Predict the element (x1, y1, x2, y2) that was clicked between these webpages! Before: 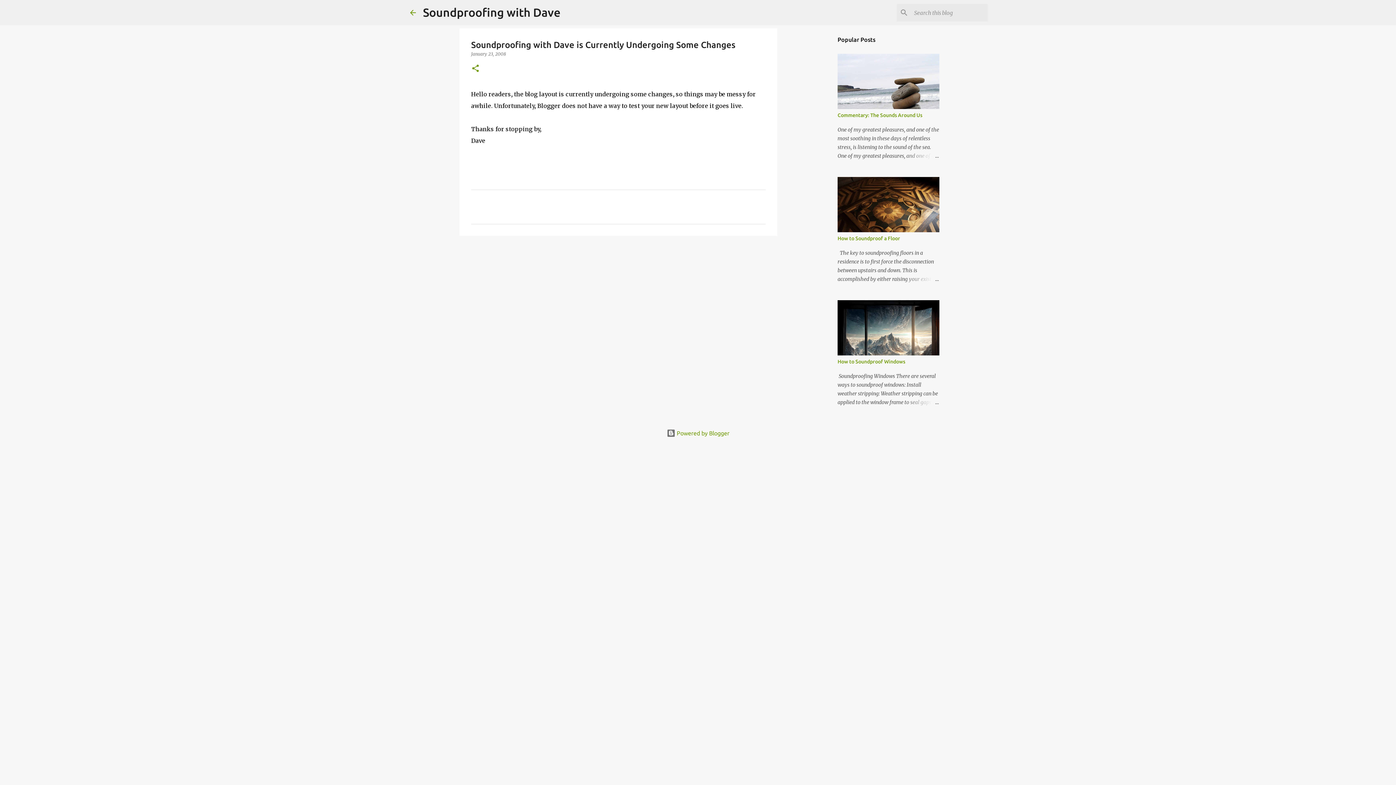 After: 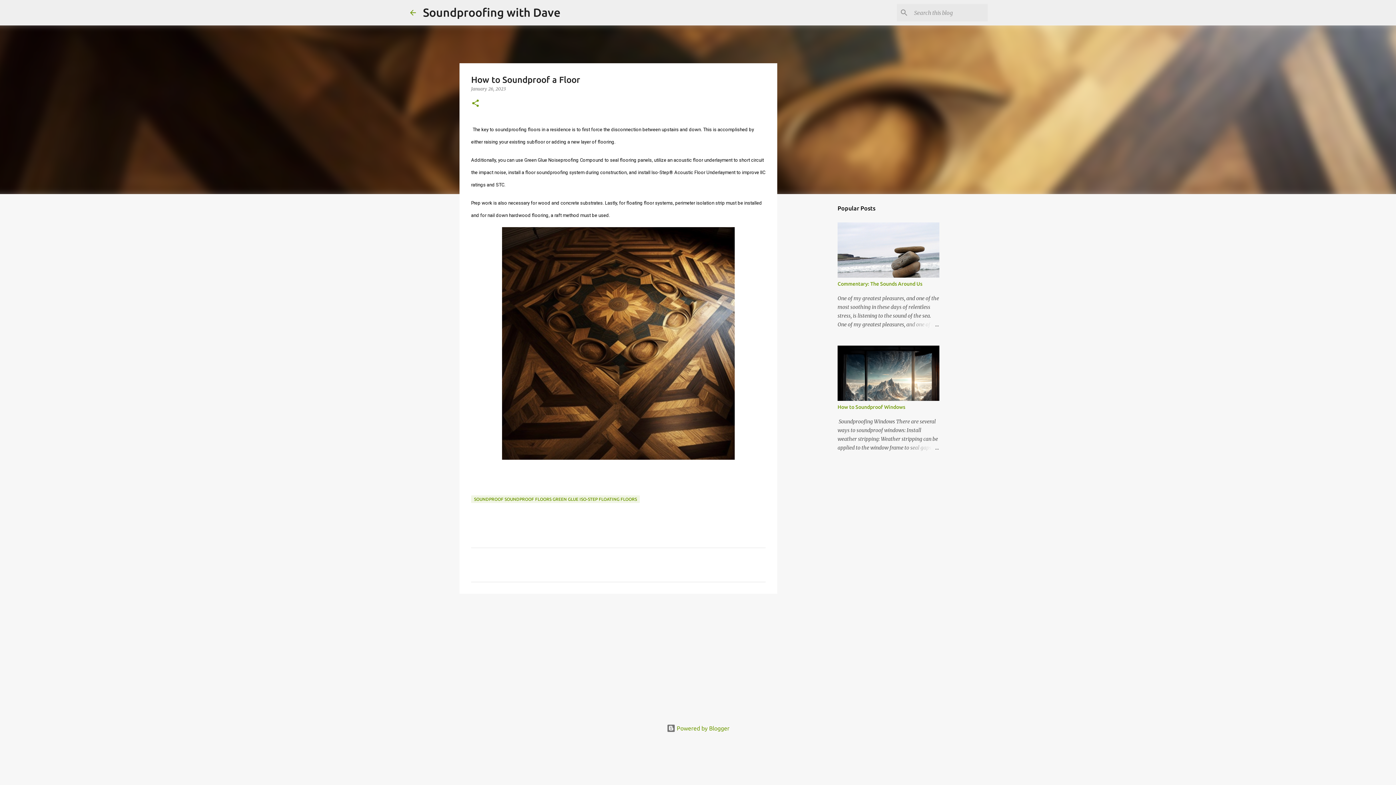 Action: bbox: (904, 274, 939, 283)